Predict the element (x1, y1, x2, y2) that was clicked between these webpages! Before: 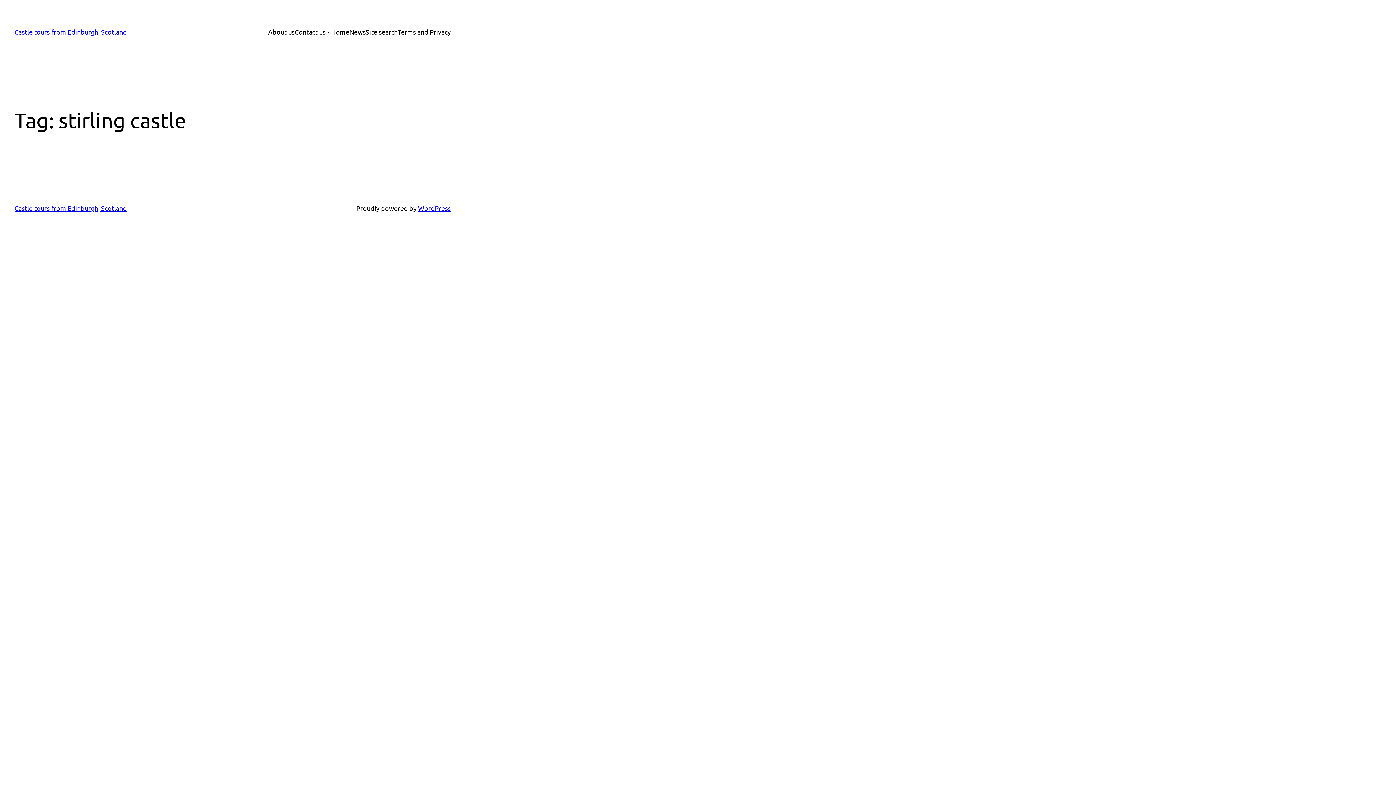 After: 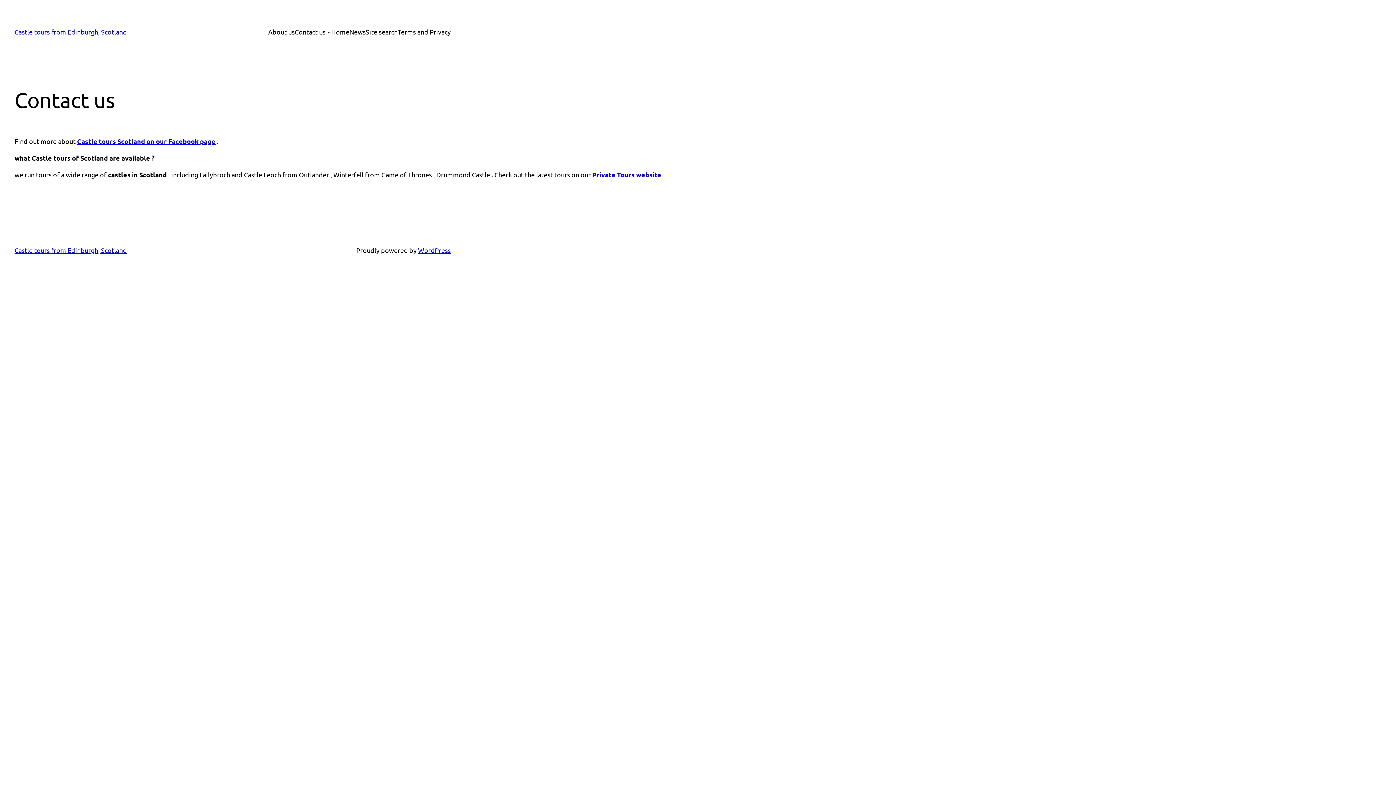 Action: bbox: (294, 26, 325, 37) label: Contact us